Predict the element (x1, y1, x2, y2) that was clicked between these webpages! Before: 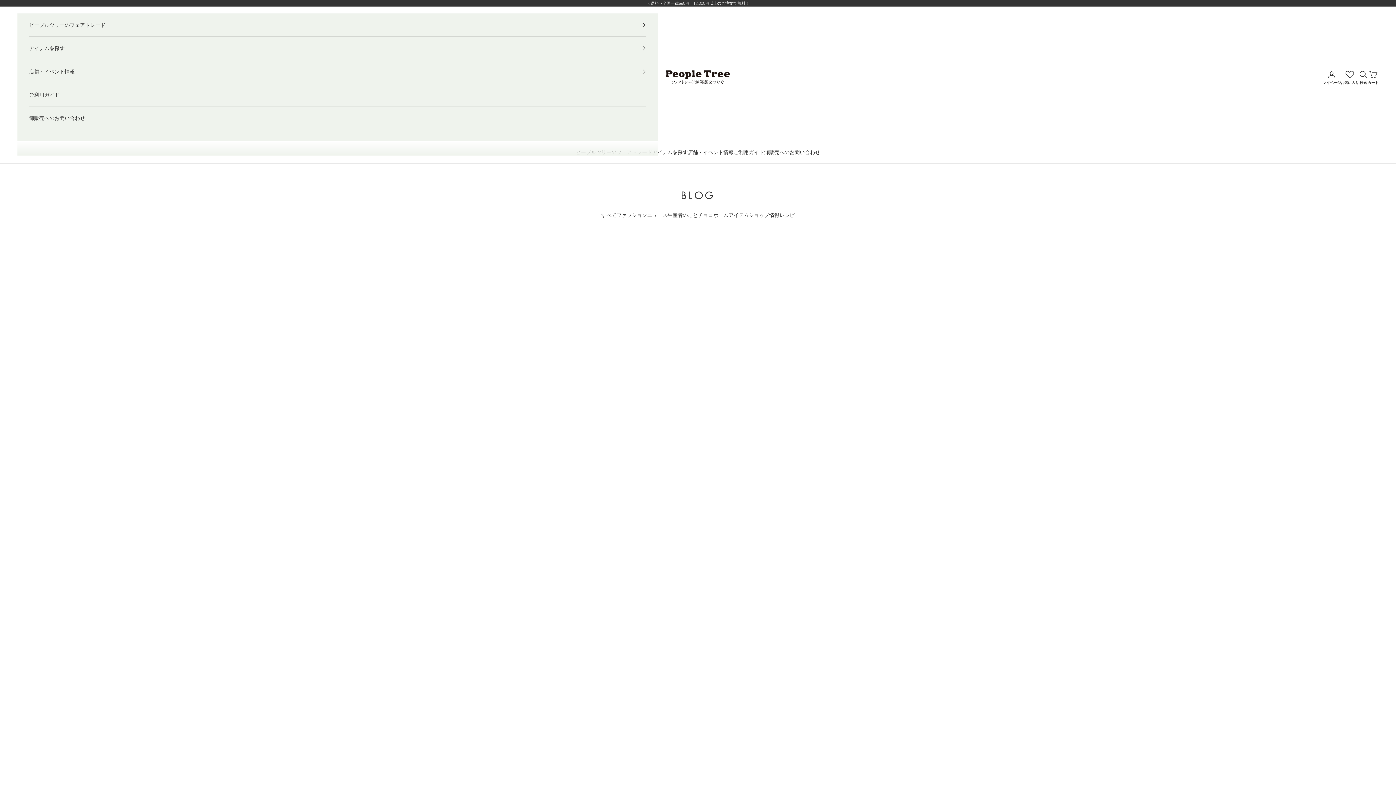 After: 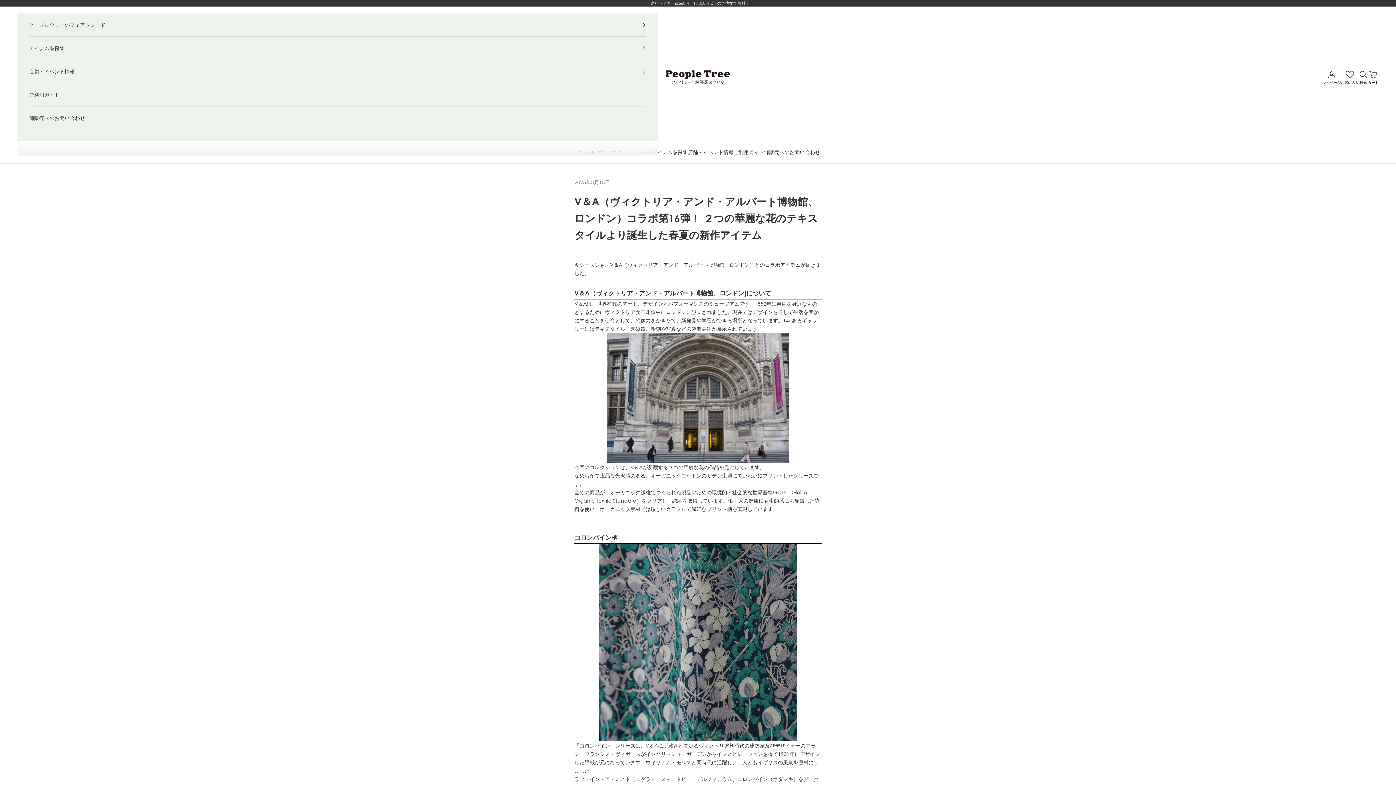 Action: label: V＆A（ヴィクトリア・アンド・アルバート博物館、ロンドン）コラボ第16弾！ ２つの華麗な花のテキスタイルより誕生した春夏の新作アイテム bbox: (629, 383, 763, 406)